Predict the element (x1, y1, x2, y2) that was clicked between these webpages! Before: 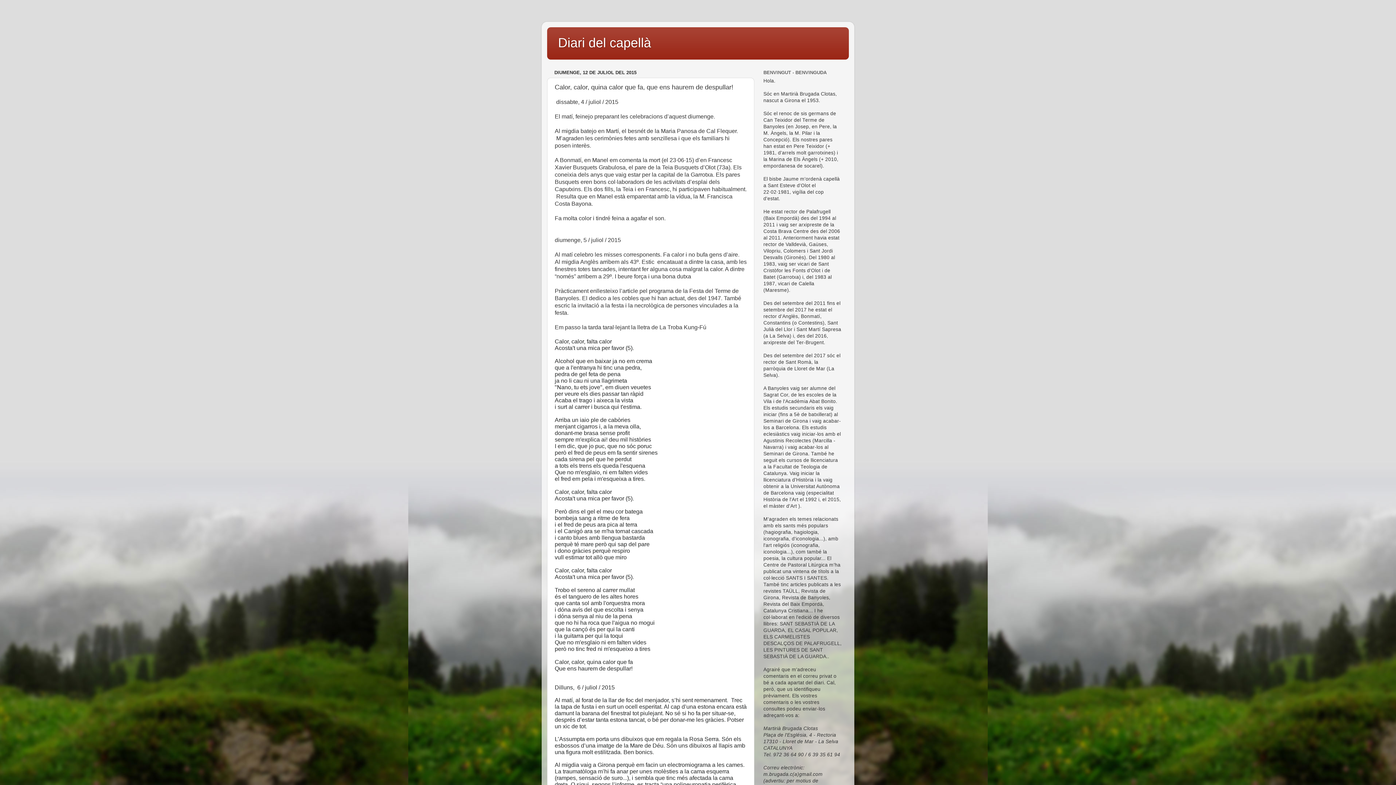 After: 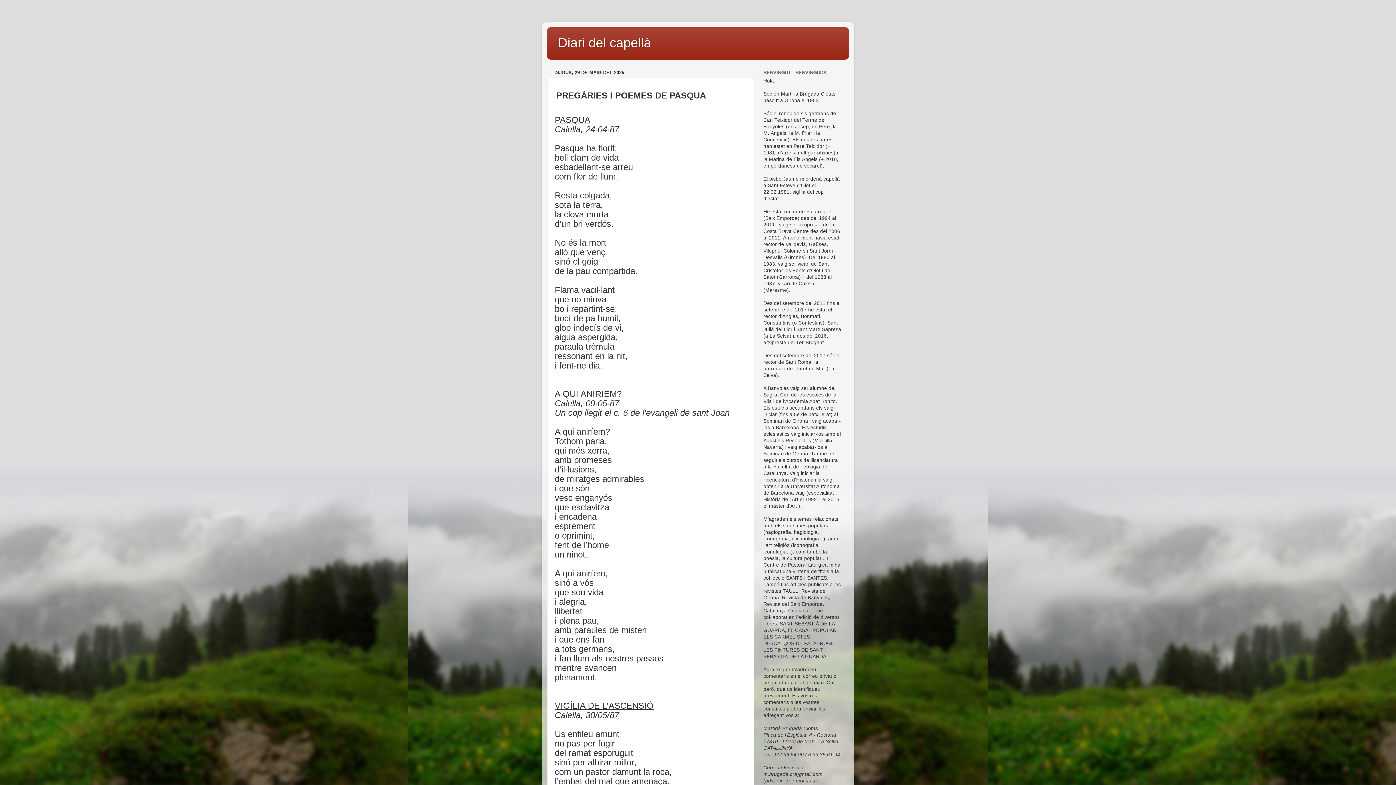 Action: label: Diari del capellà bbox: (558, 35, 651, 50)